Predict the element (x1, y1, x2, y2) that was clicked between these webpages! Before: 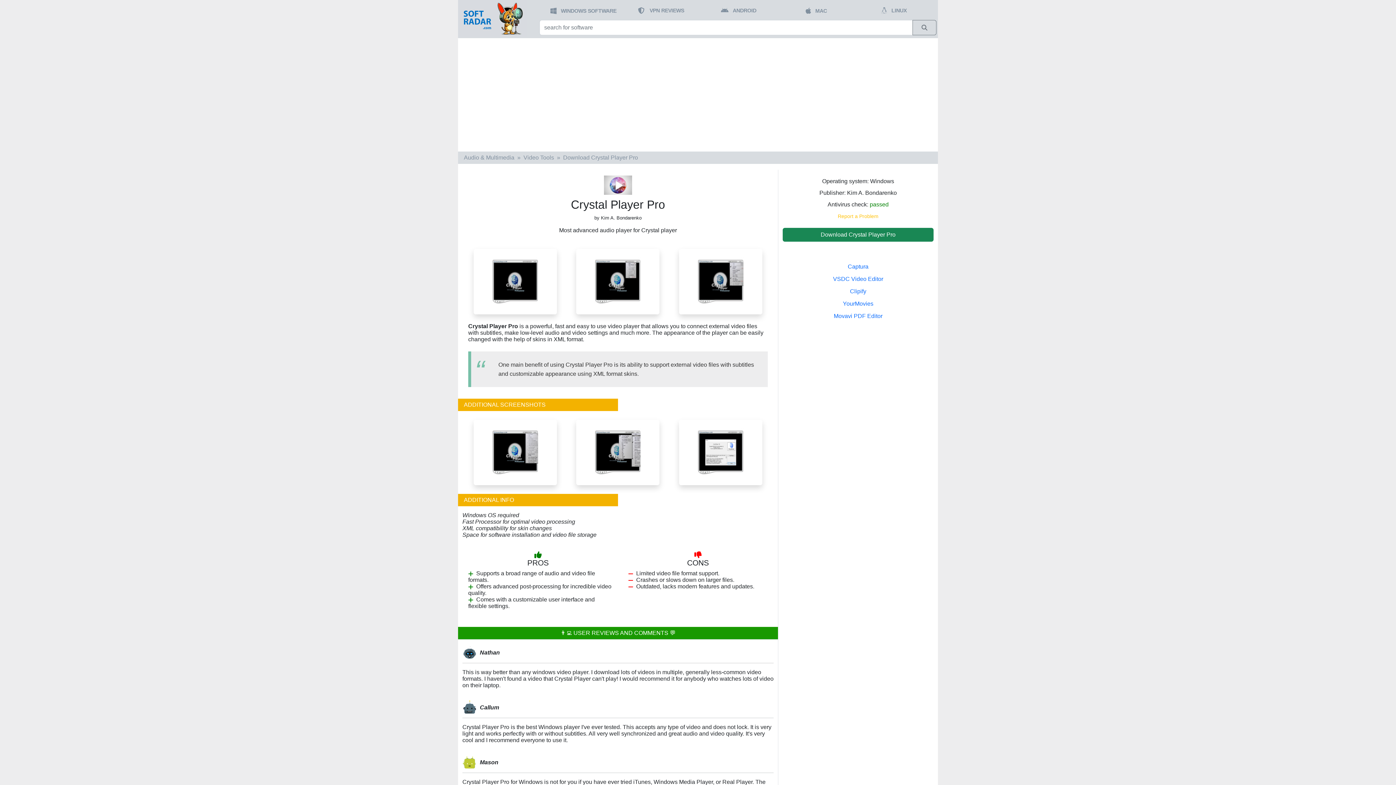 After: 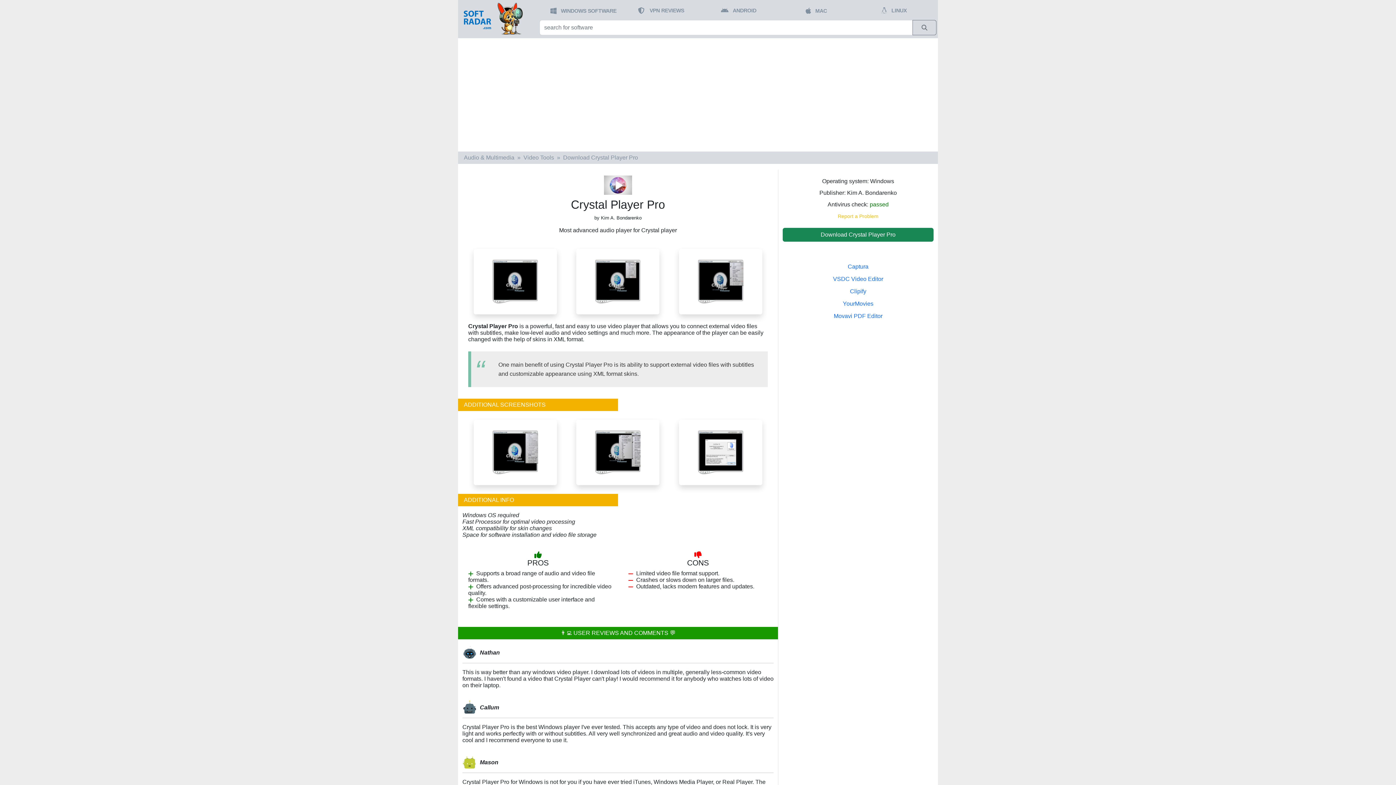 Action: bbox: (576, 278, 659, 284)